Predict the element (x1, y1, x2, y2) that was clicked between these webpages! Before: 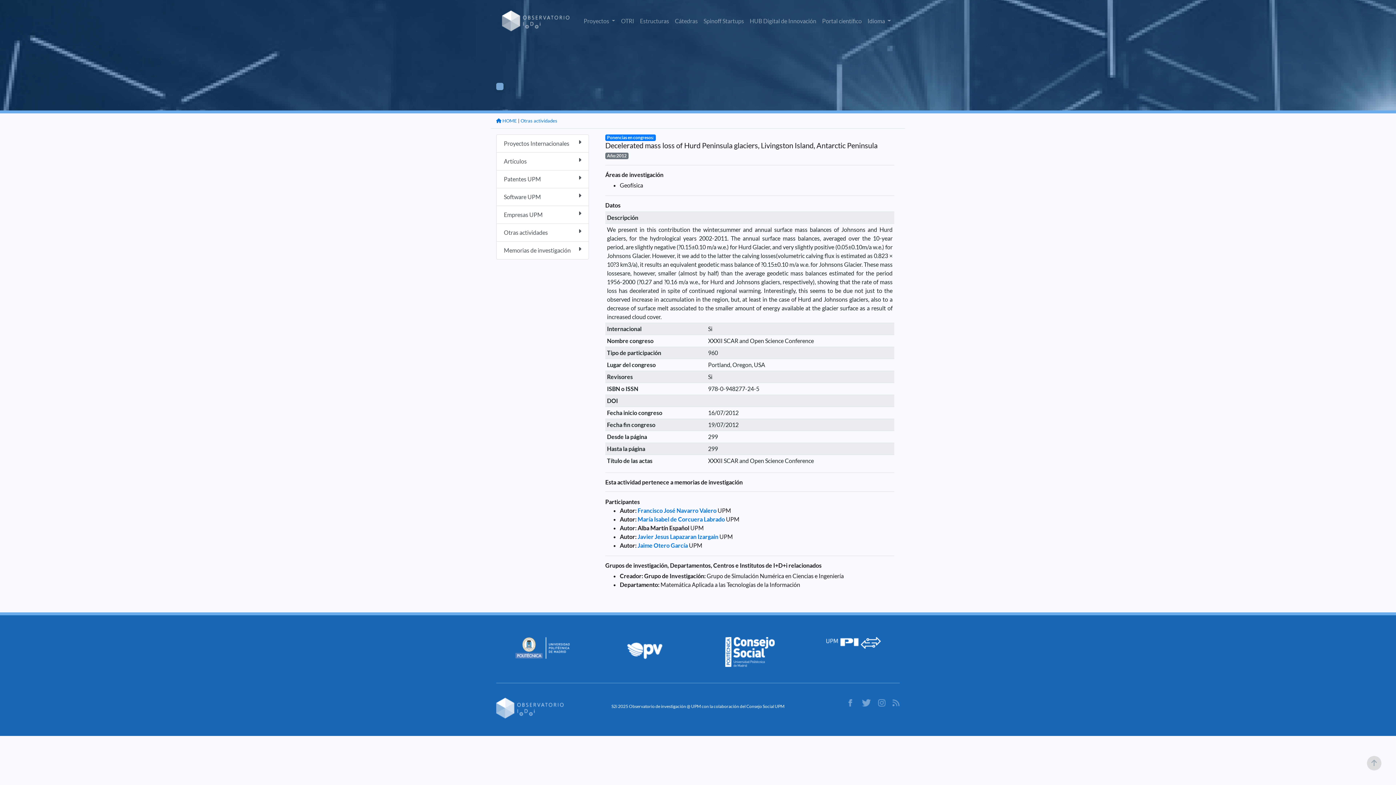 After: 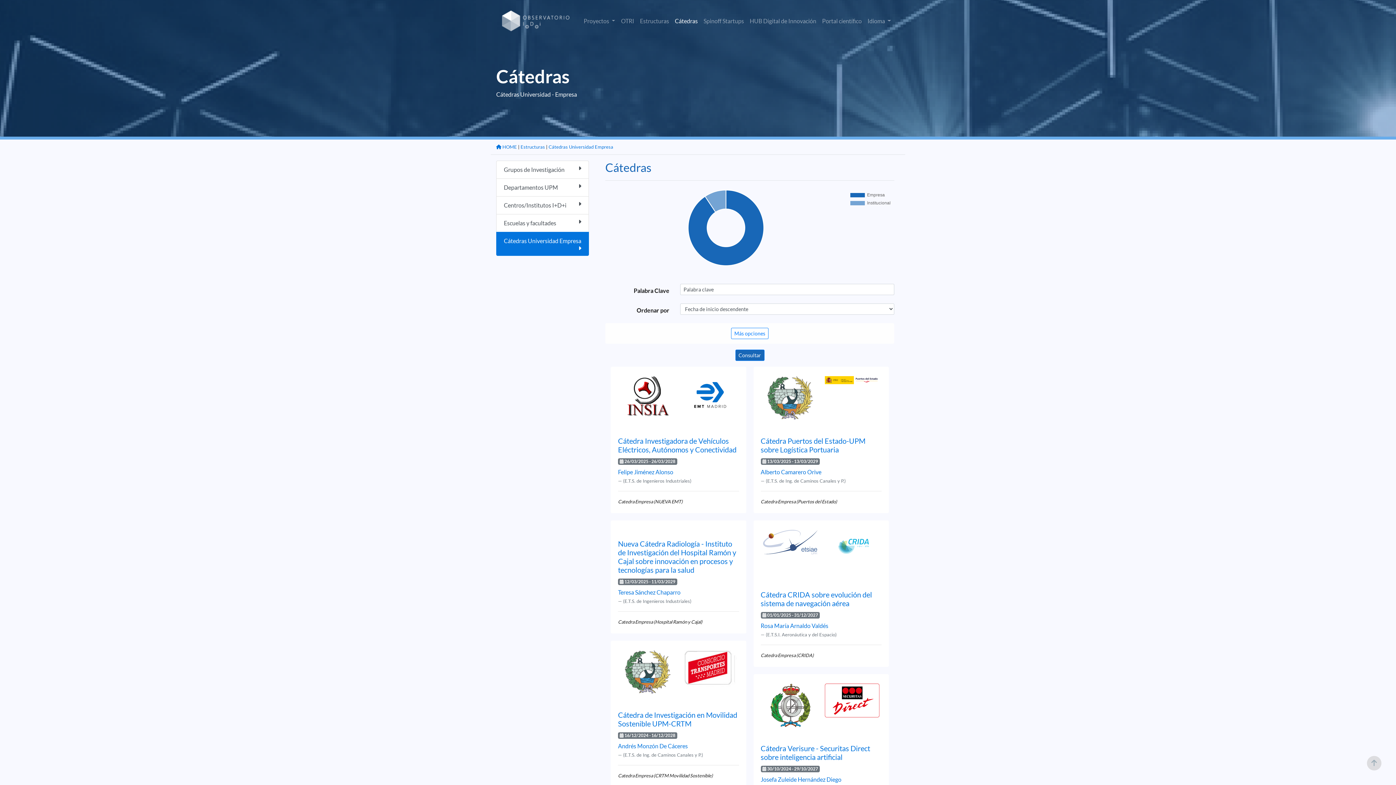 Action: label: Cátedras bbox: (672, 13, 700, 28)